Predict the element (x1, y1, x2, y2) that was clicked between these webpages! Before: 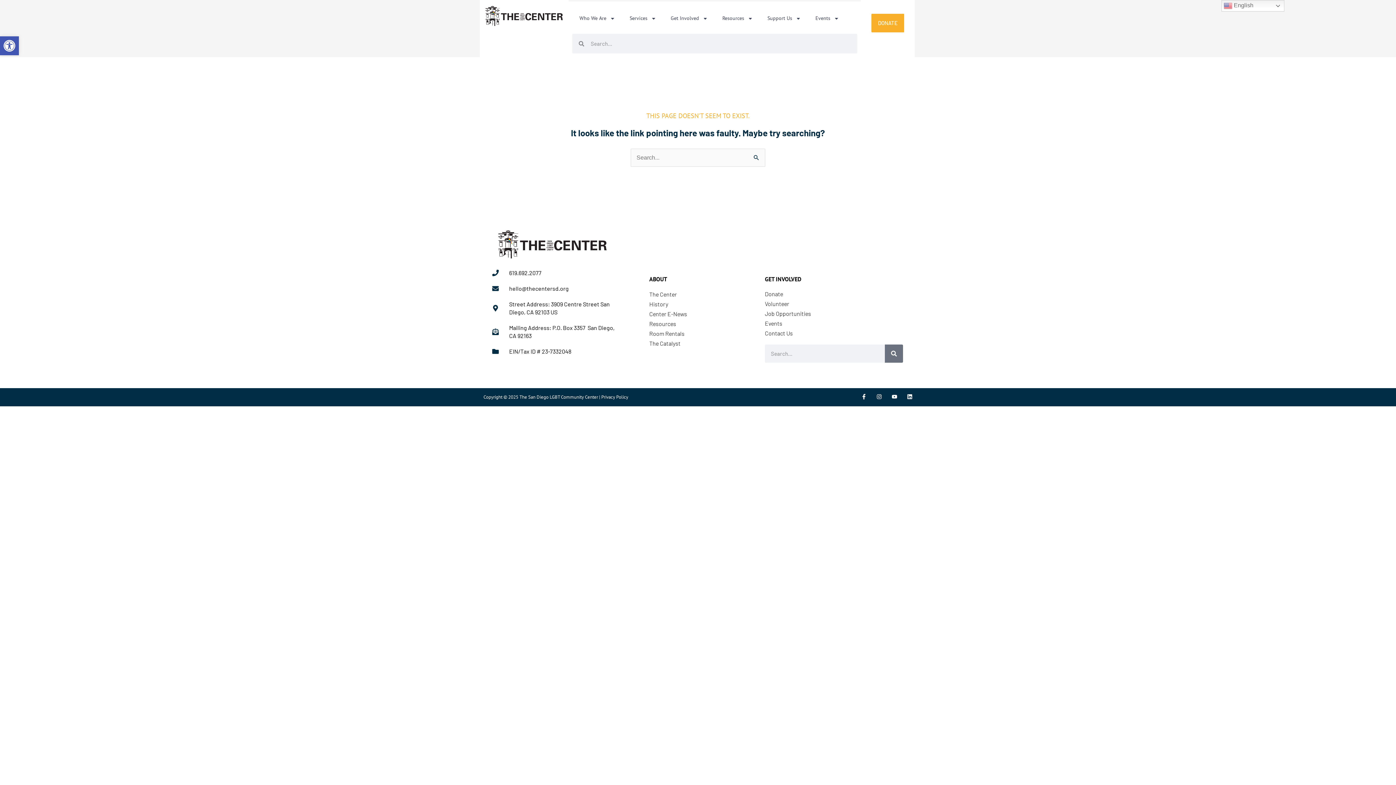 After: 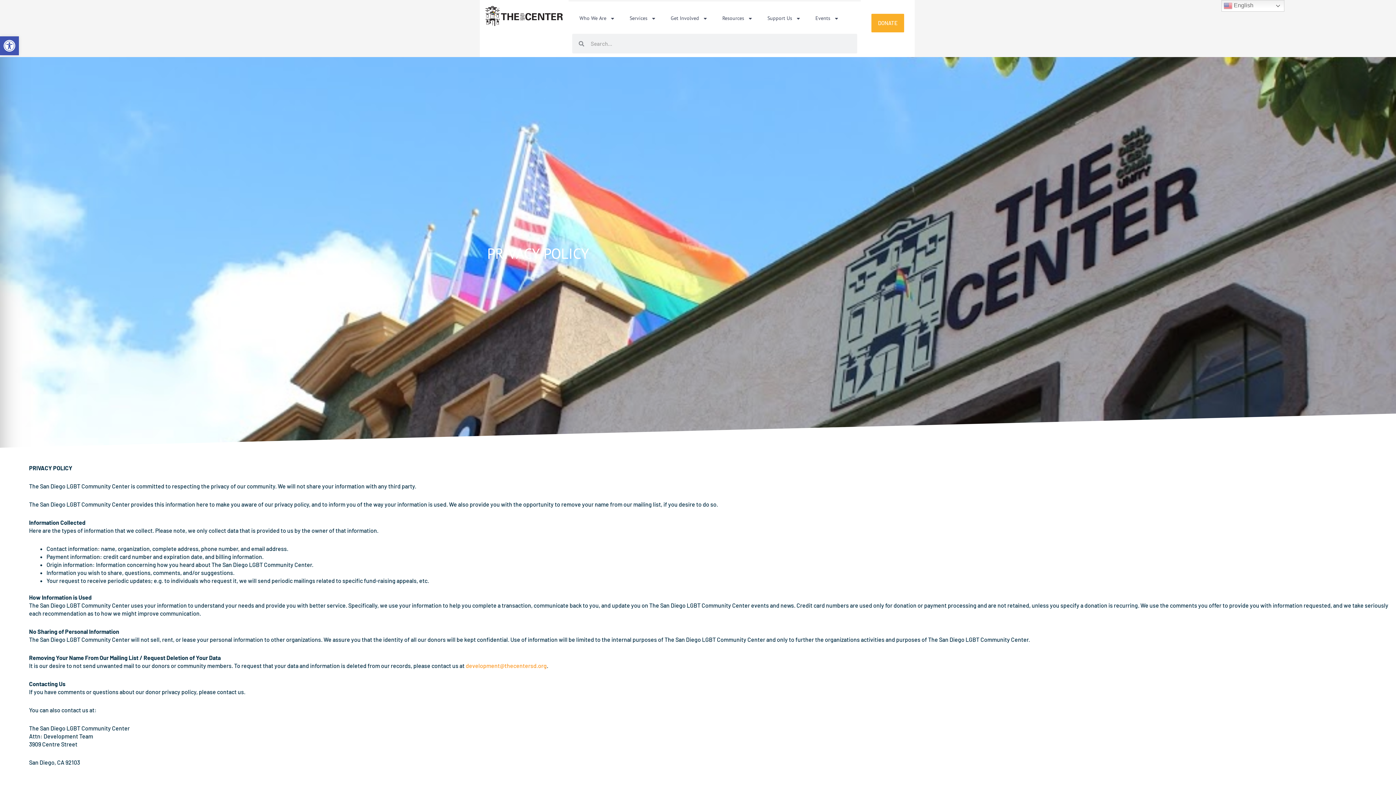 Action: bbox: (483, 394, 628, 400) label: Copyright © 2025 The San Diego LGBT Community Center | Privacy Policy